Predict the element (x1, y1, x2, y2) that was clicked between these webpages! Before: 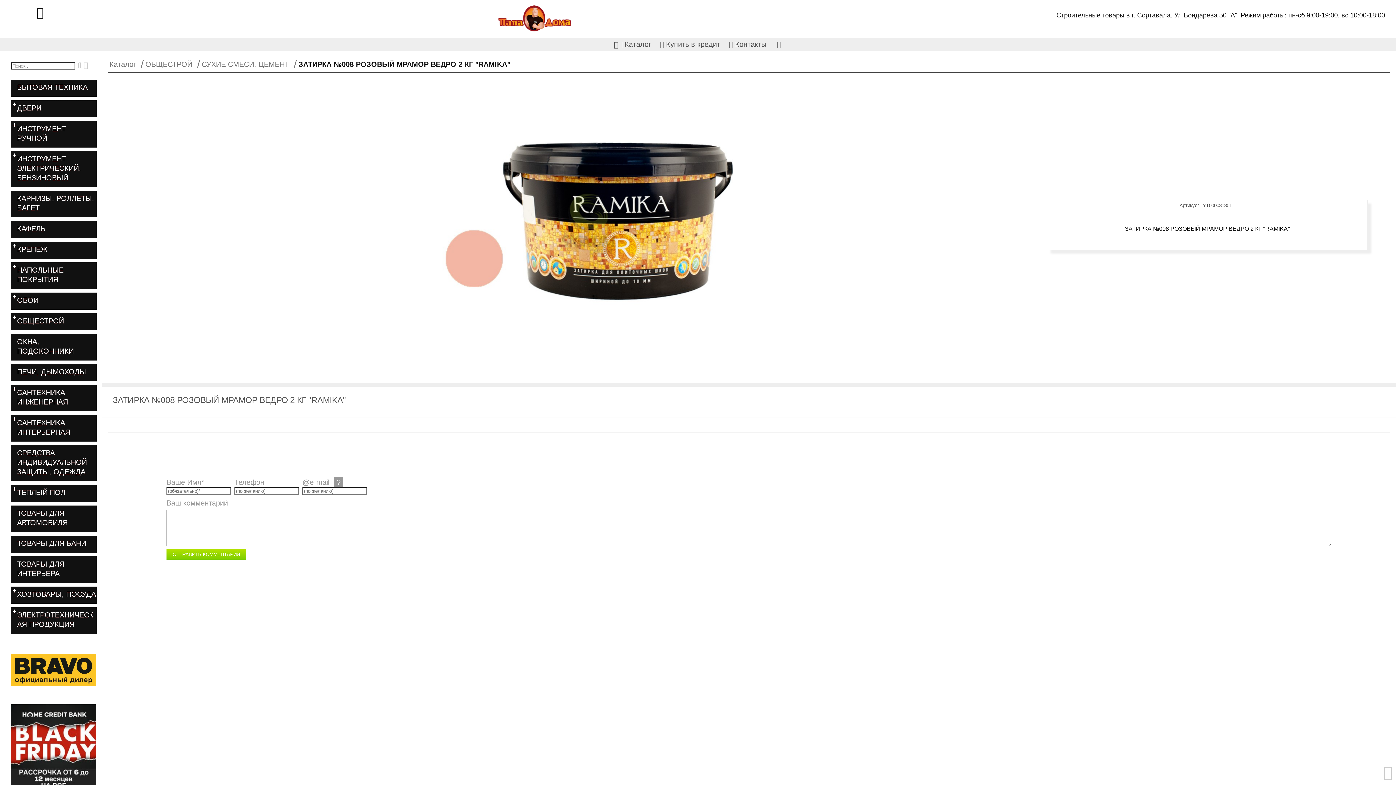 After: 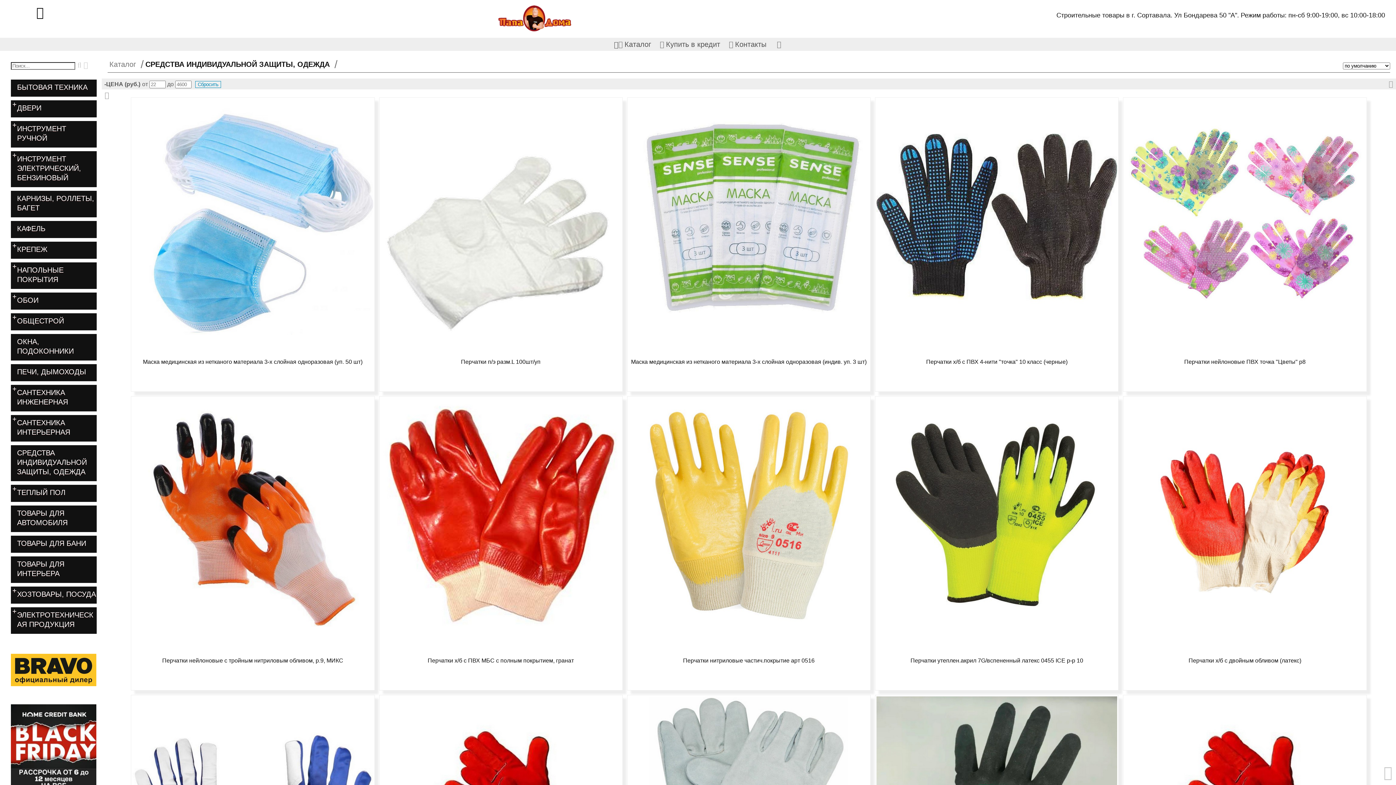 Action: label: СРЕДСТВА ИНДИВИДУАЛЬНОЙ ЗАЩИТЫ, ОДЕЖДА bbox: (11, 445, 96, 481)